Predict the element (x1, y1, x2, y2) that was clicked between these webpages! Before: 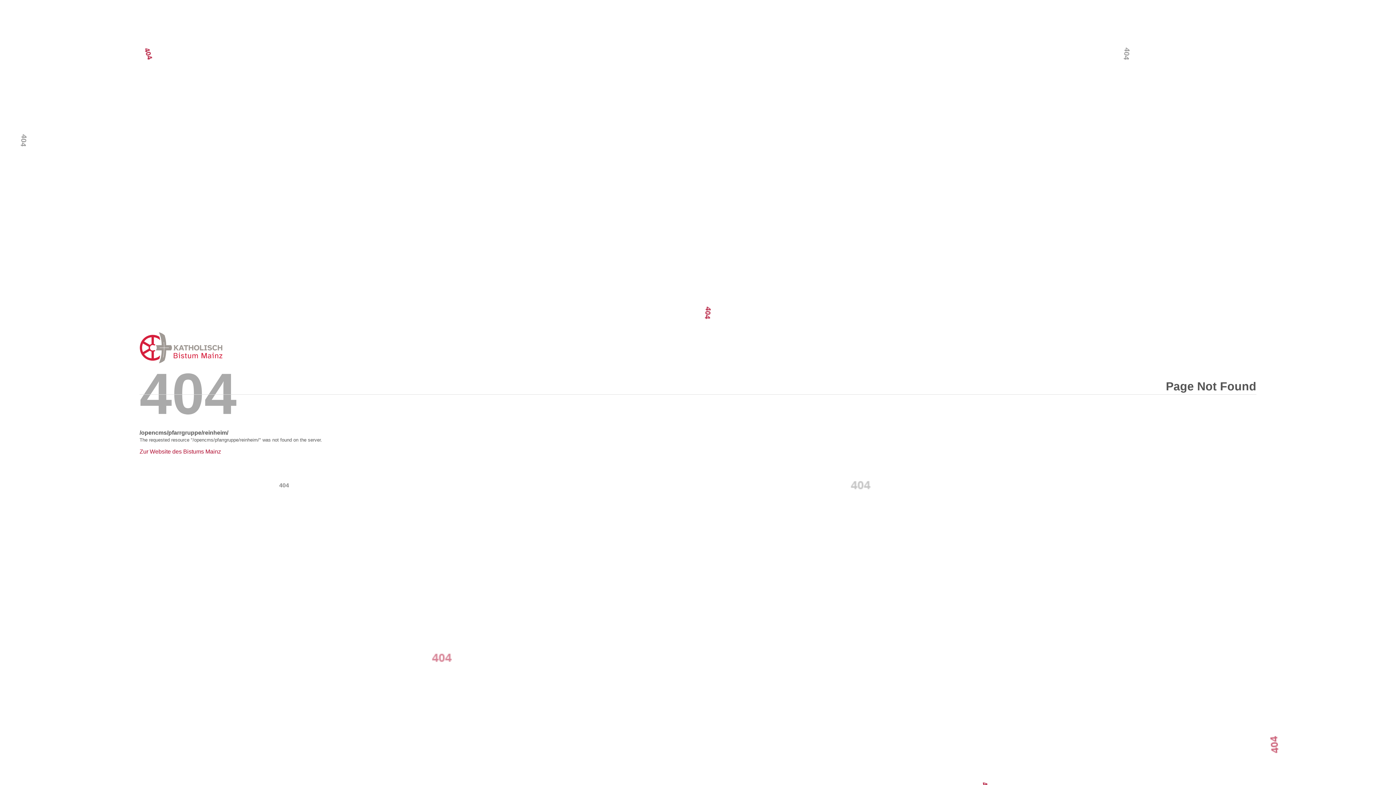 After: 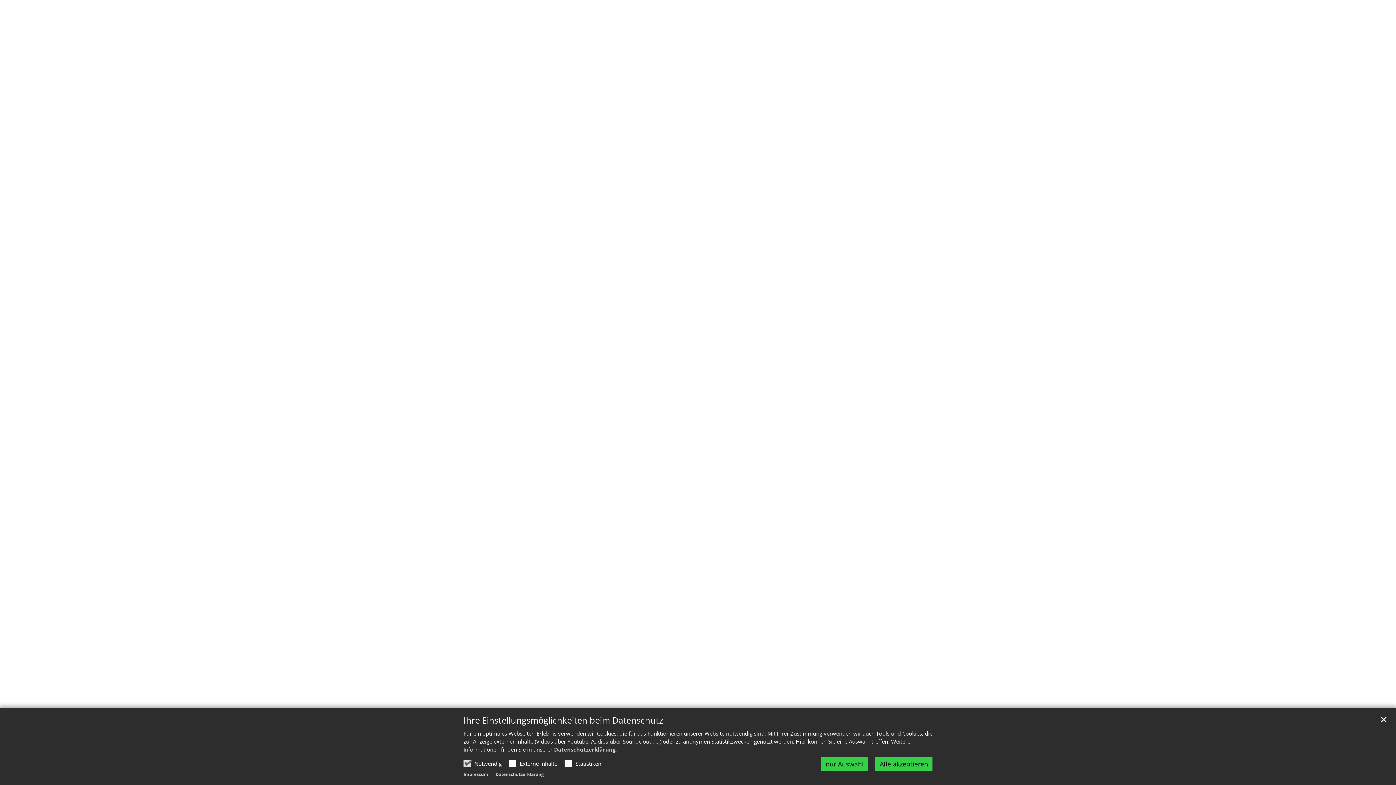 Action: label: Zur Website des Bistums Mainz bbox: (139, 449, 1256, 454)